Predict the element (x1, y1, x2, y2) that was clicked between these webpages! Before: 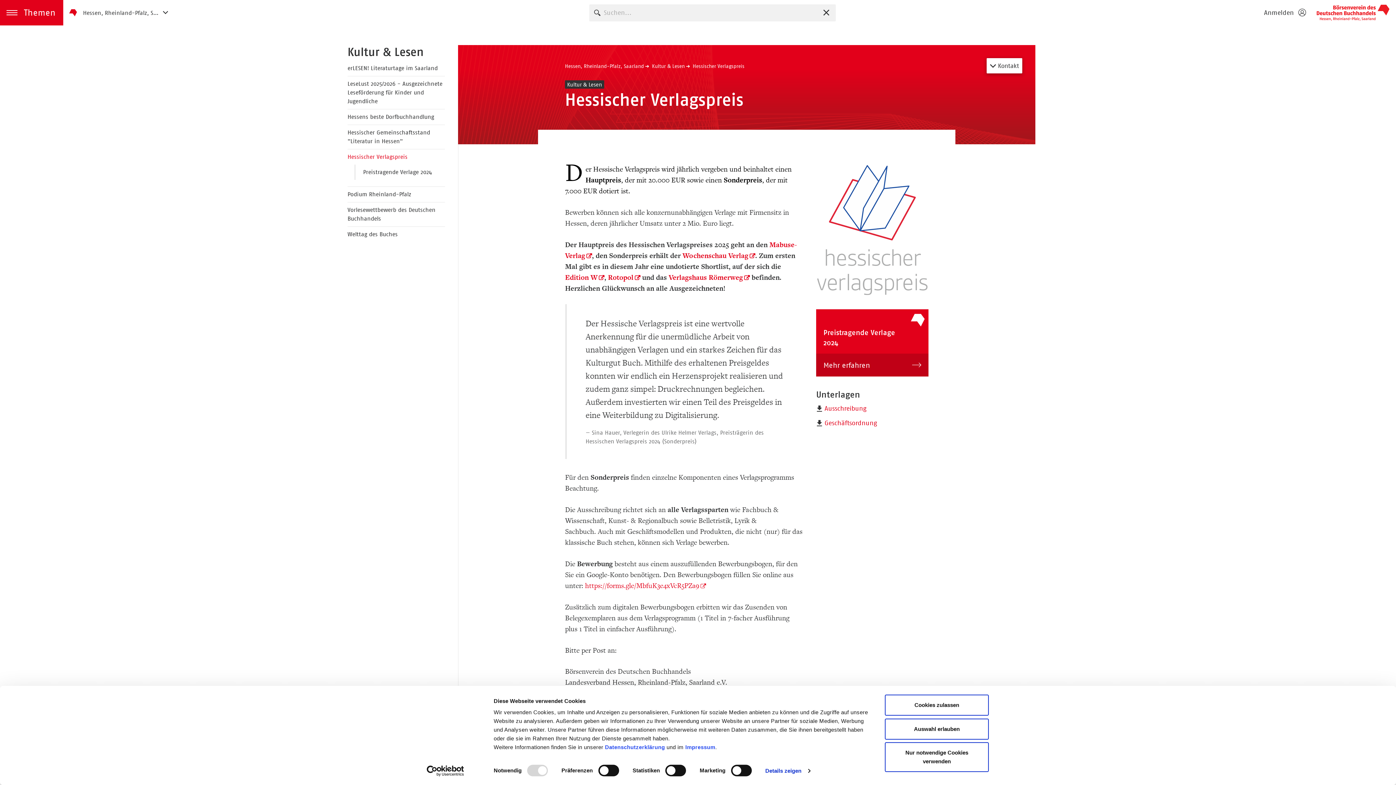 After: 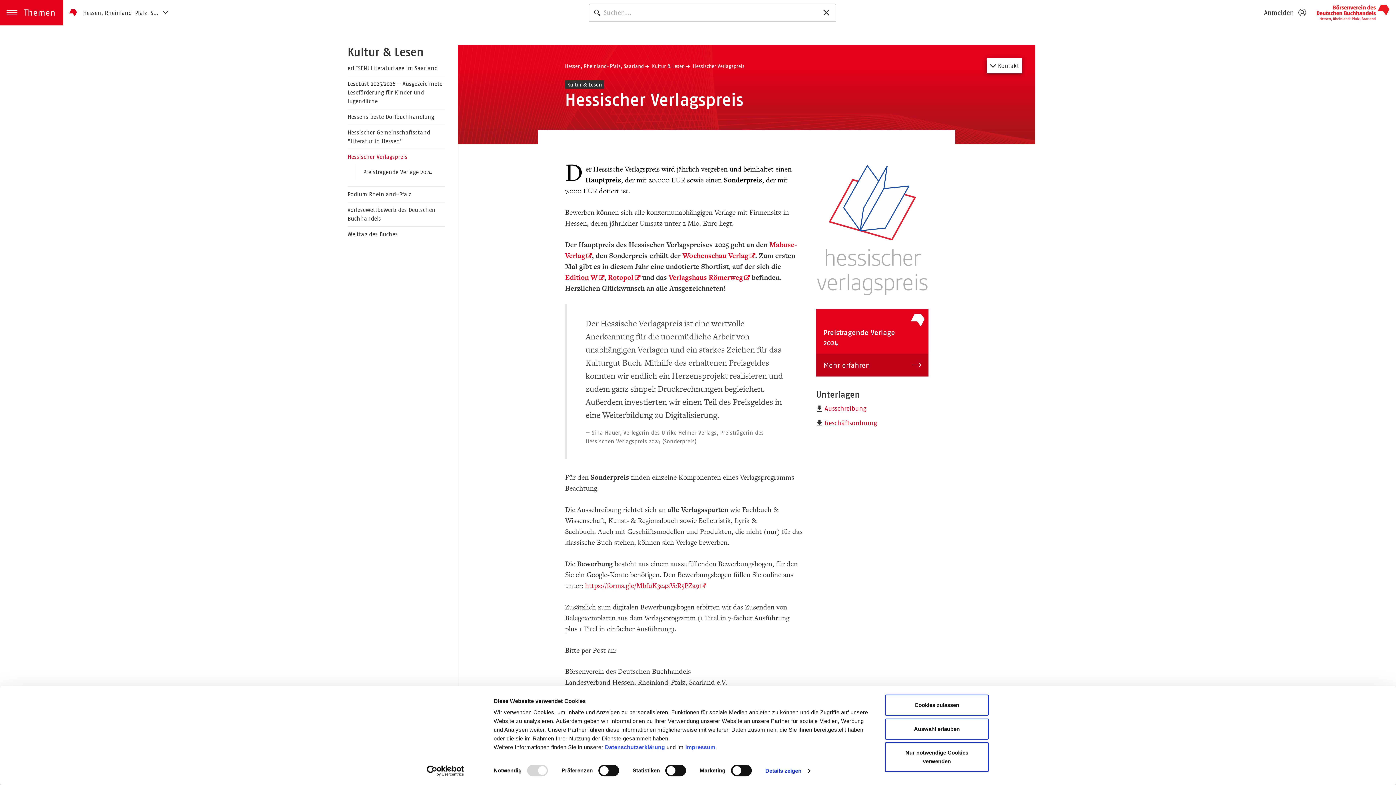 Action: label: Suche starten bbox: (592, 3, 602, 22)